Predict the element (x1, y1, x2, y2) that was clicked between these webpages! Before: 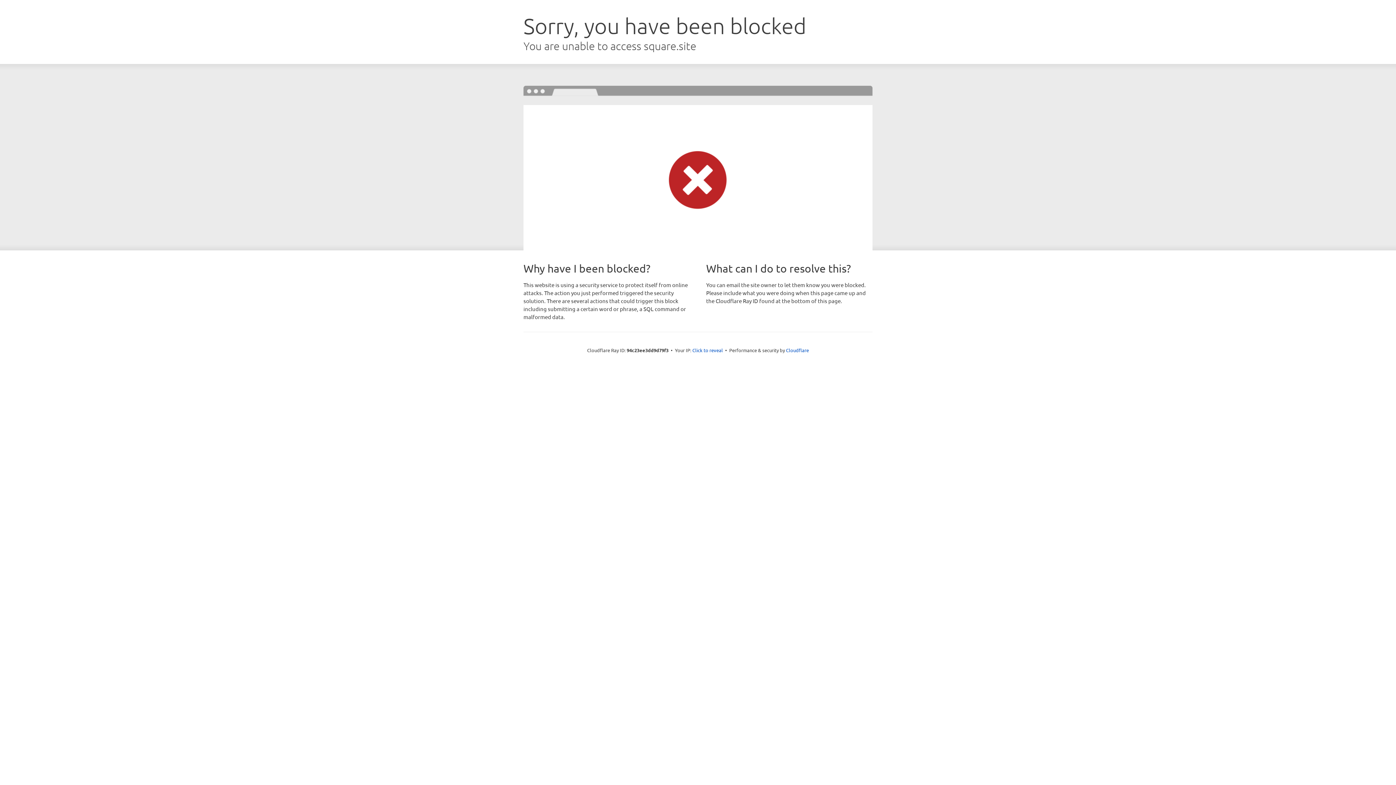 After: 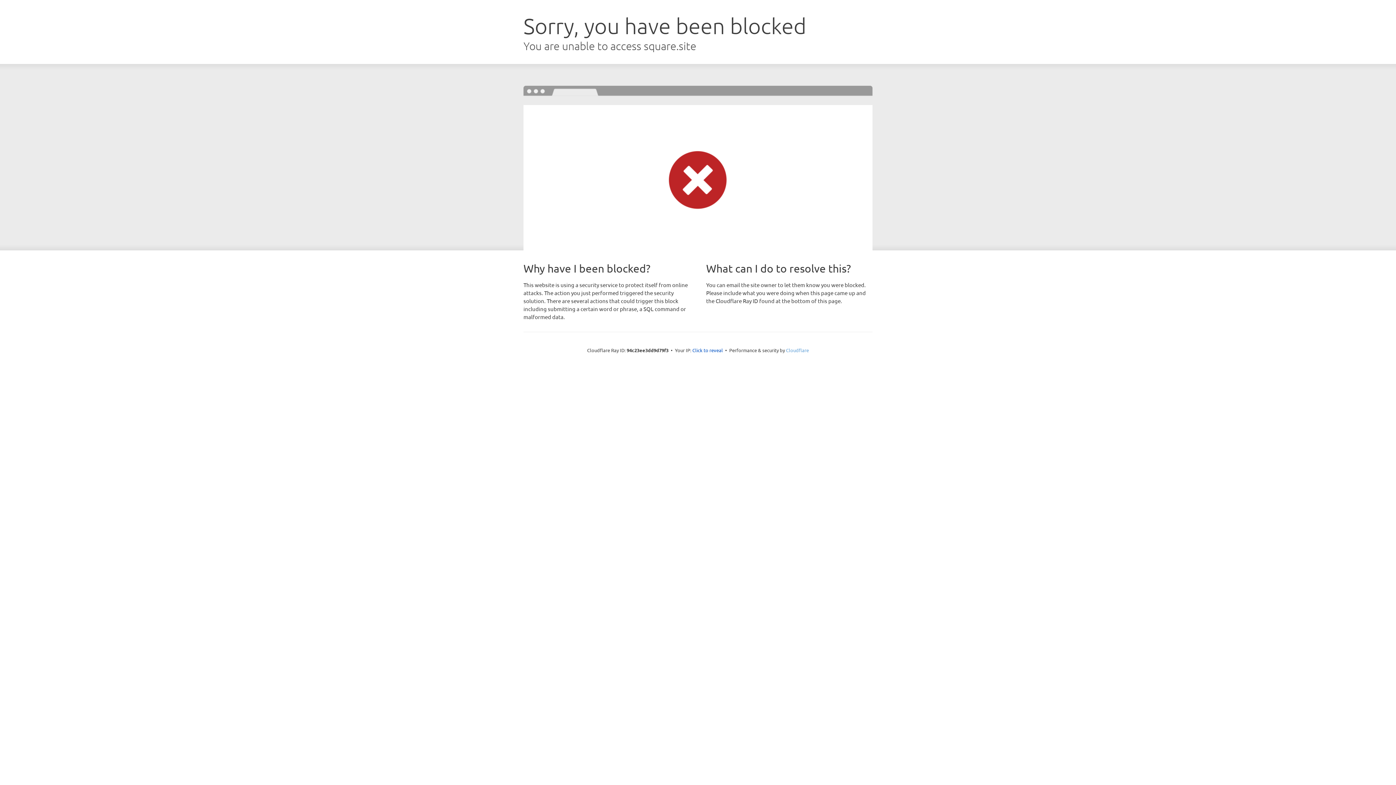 Action: label: Cloudflare bbox: (786, 347, 809, 353)